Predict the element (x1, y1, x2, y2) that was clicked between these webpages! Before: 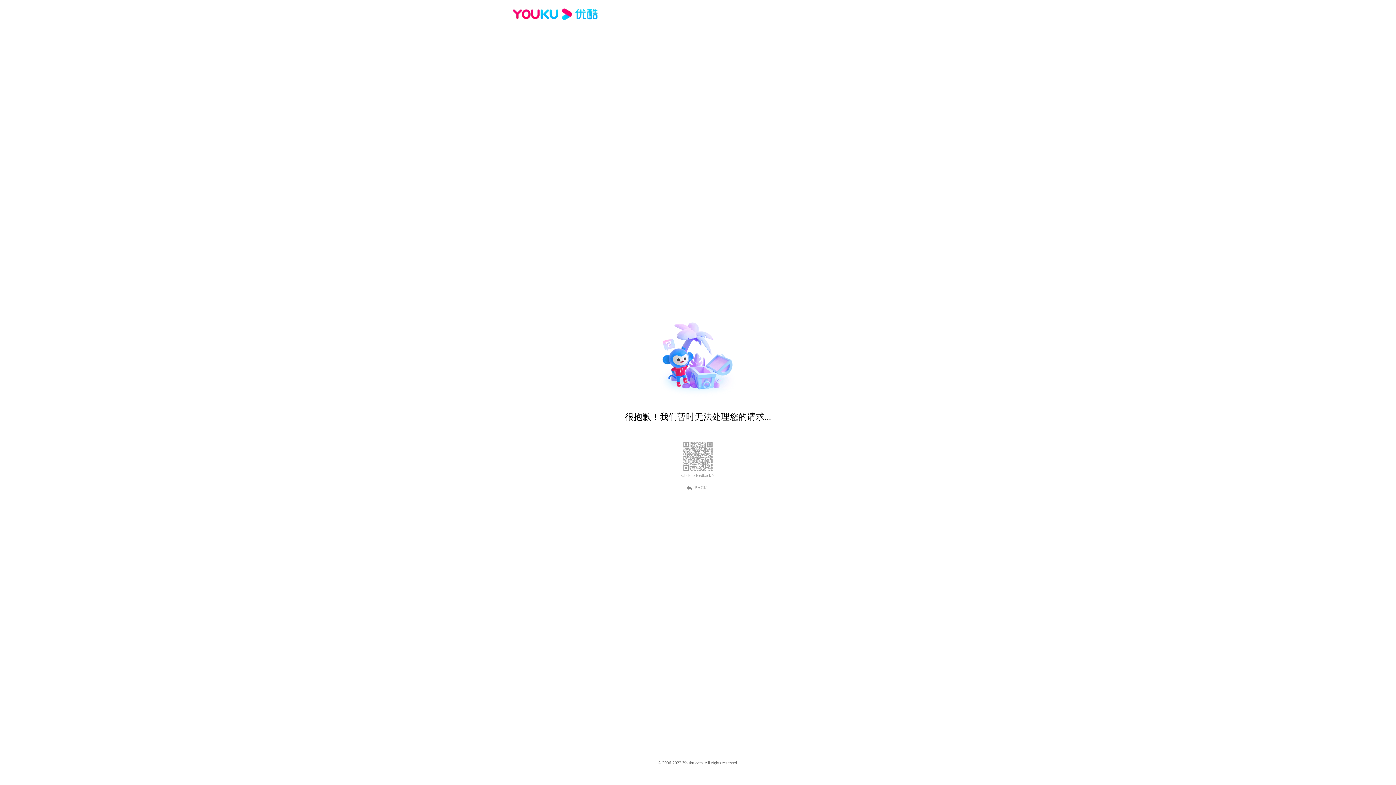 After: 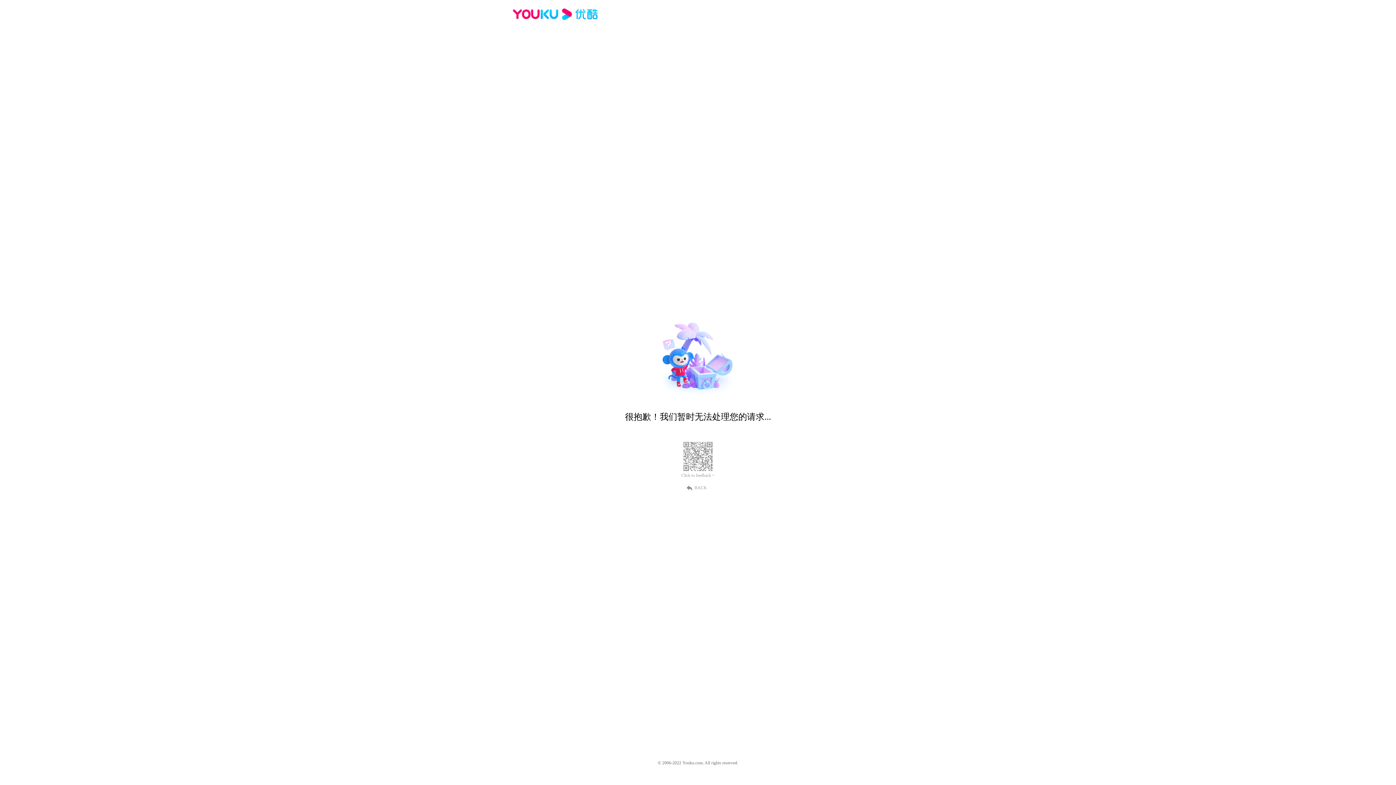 Action: label: Click to feedback > bbox: (681, 473, 714, 478)